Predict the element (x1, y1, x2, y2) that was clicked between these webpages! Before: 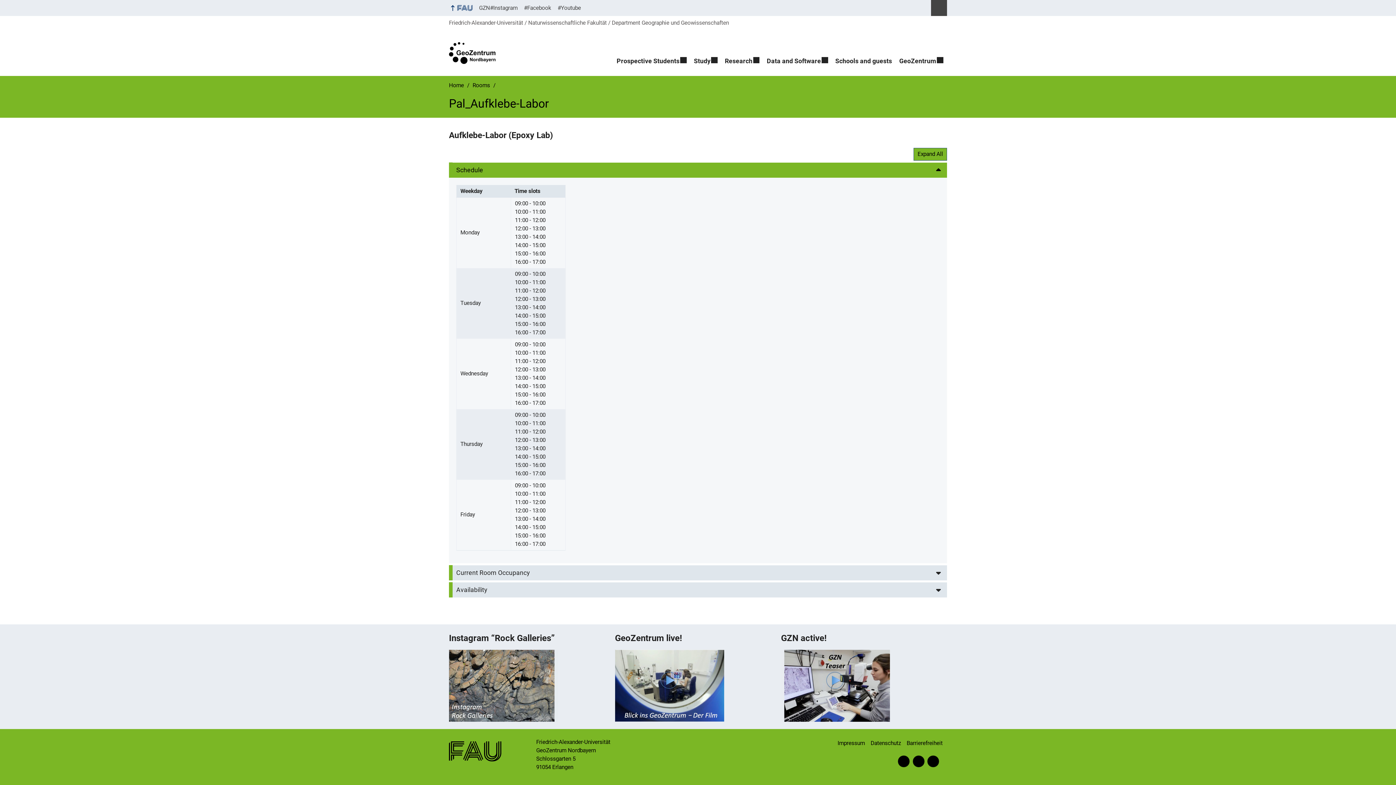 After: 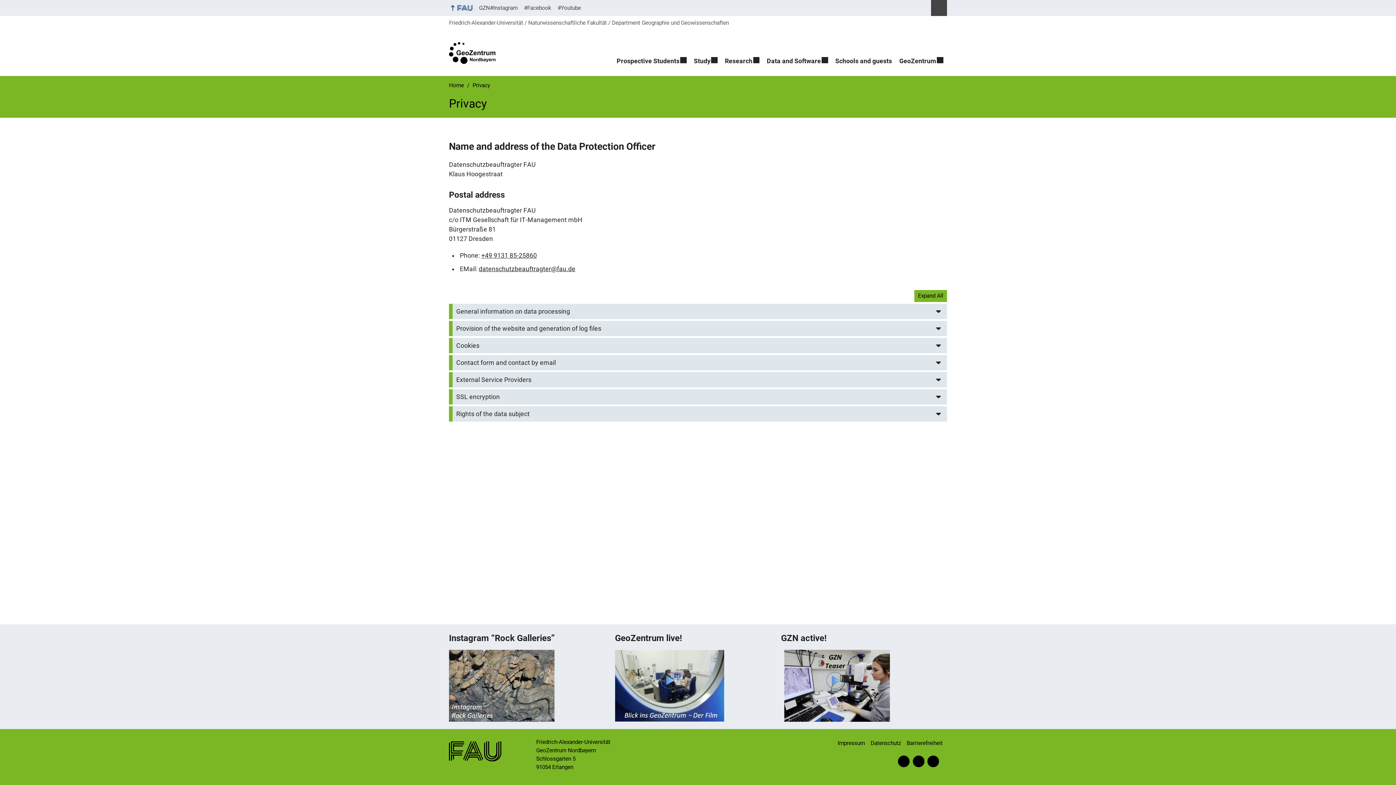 Action: bbox: (870, 736, 905, 751) label: Datenschutz